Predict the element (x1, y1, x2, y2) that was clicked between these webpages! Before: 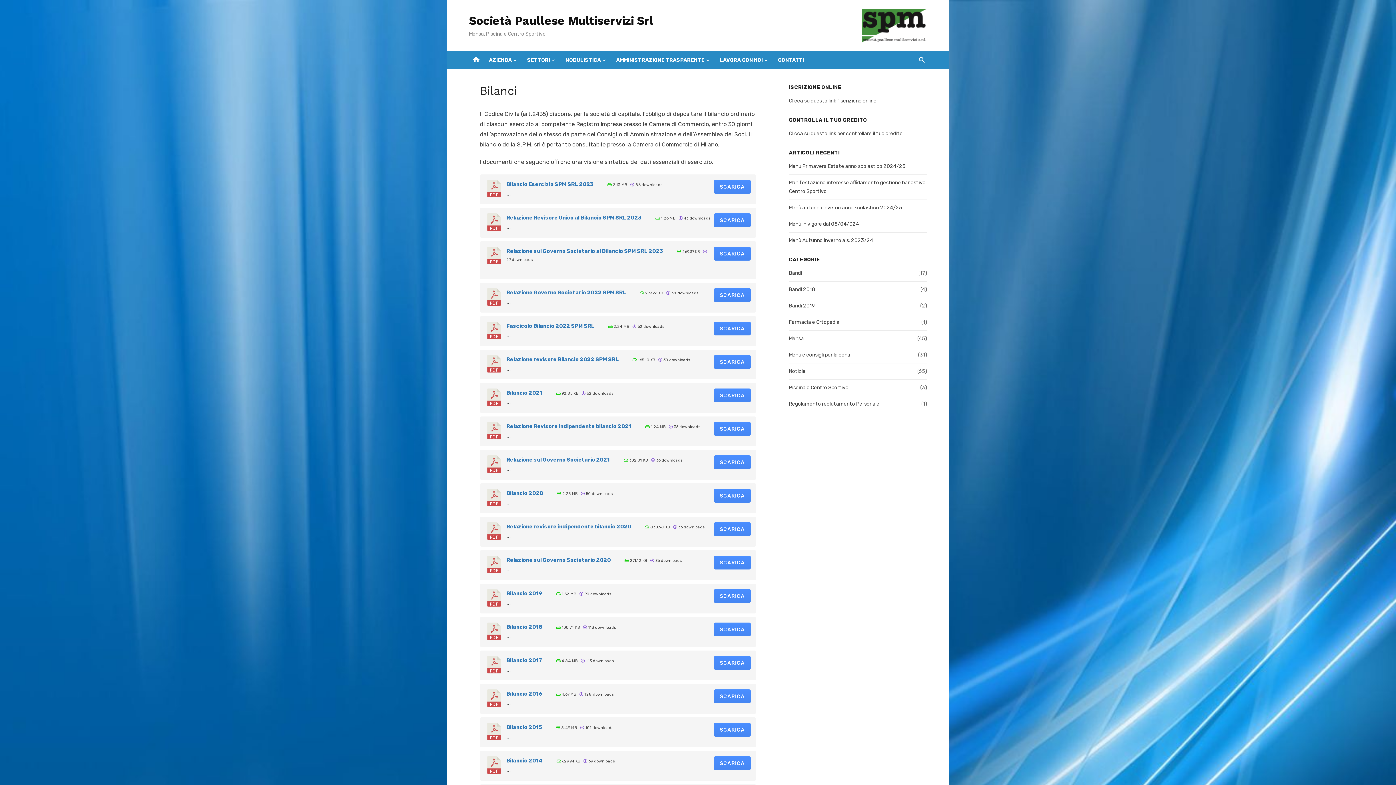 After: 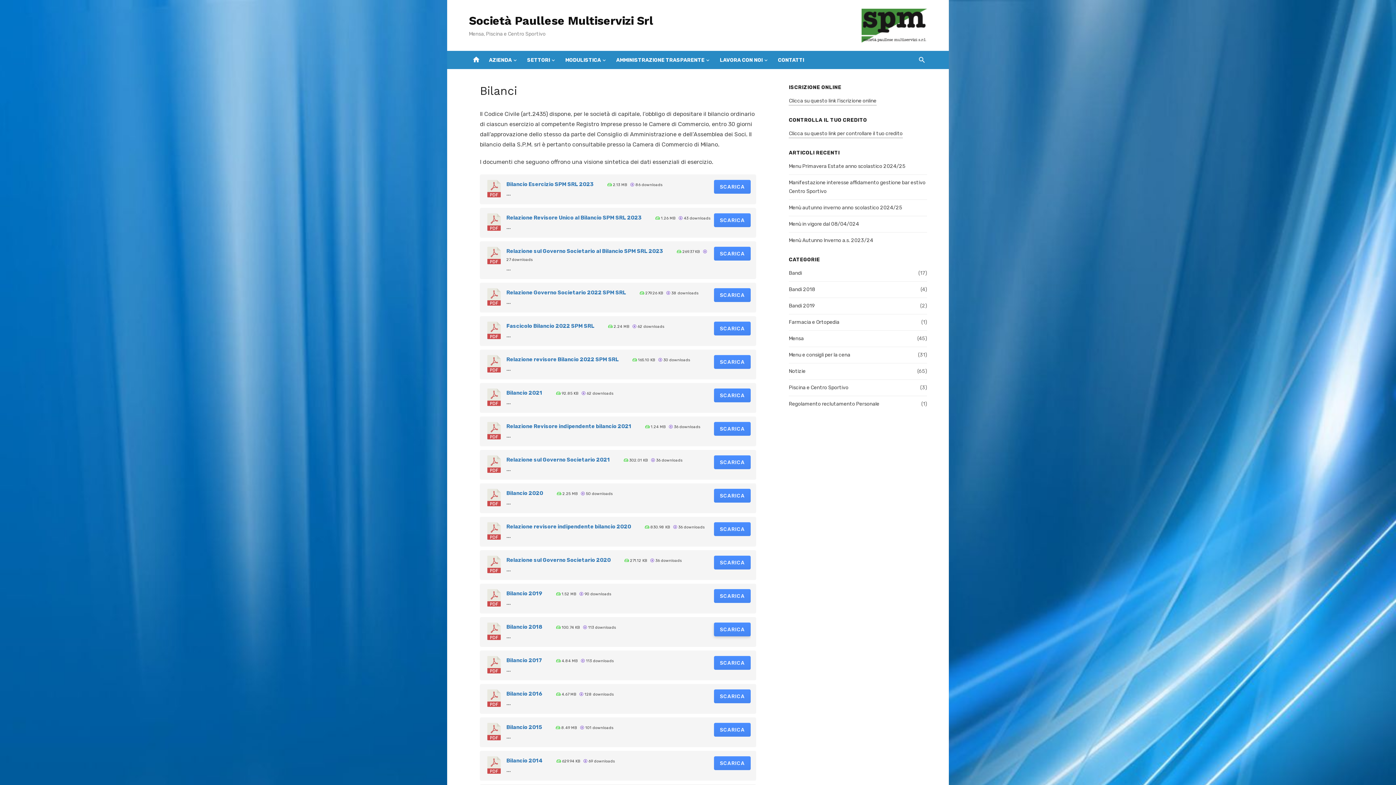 Action: label: SCARICA bbox: (714, 622, 750, 636)